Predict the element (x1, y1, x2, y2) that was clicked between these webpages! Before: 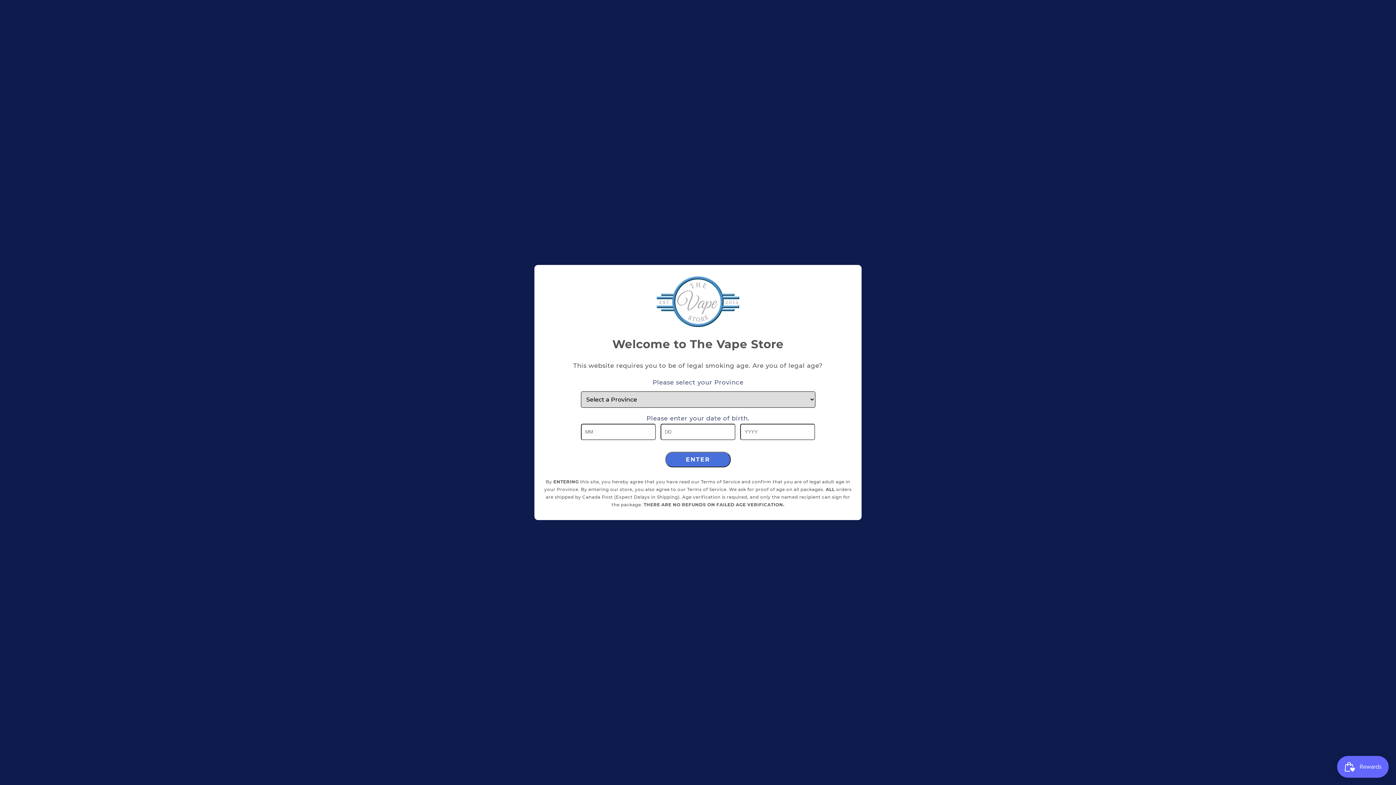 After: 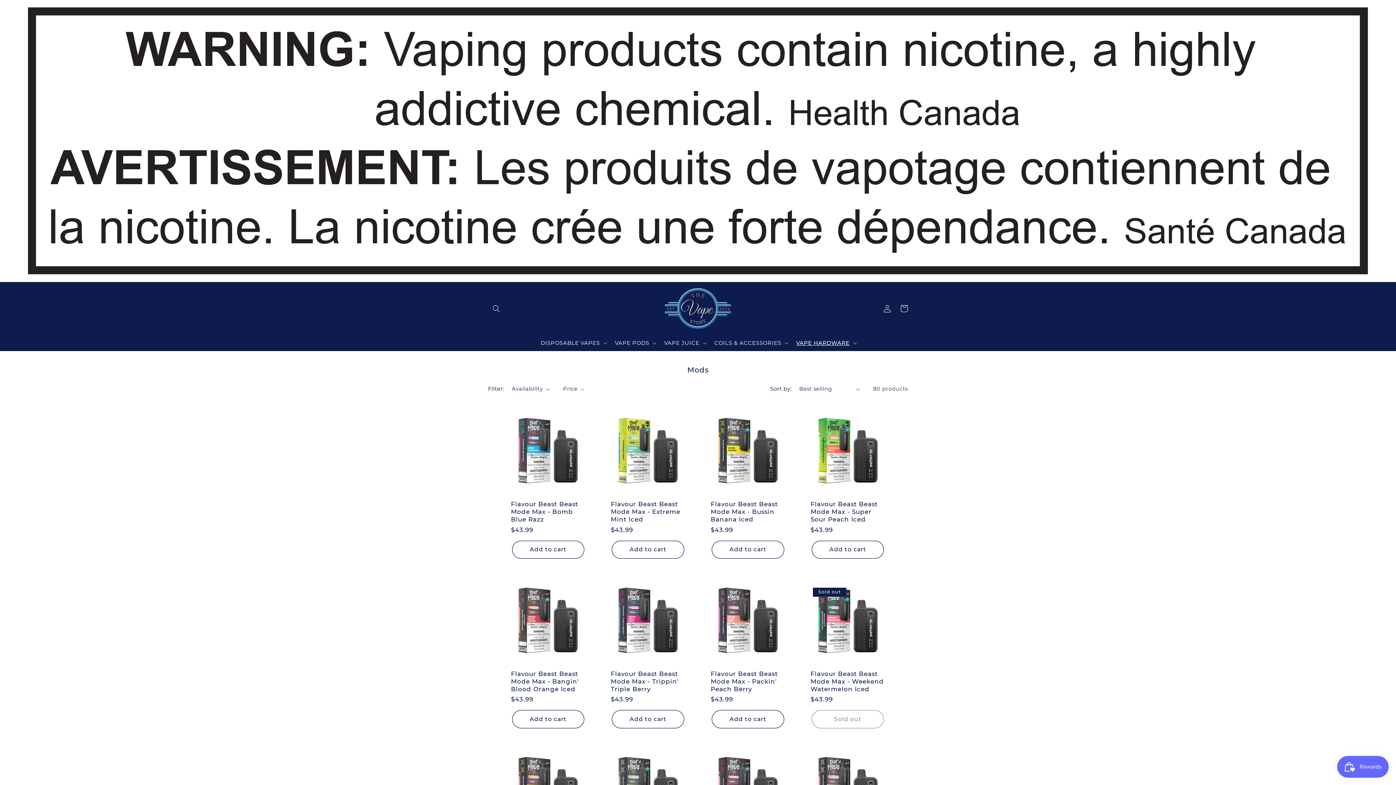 Action: bbox: (665, 451, 730, 467) label: ENTER